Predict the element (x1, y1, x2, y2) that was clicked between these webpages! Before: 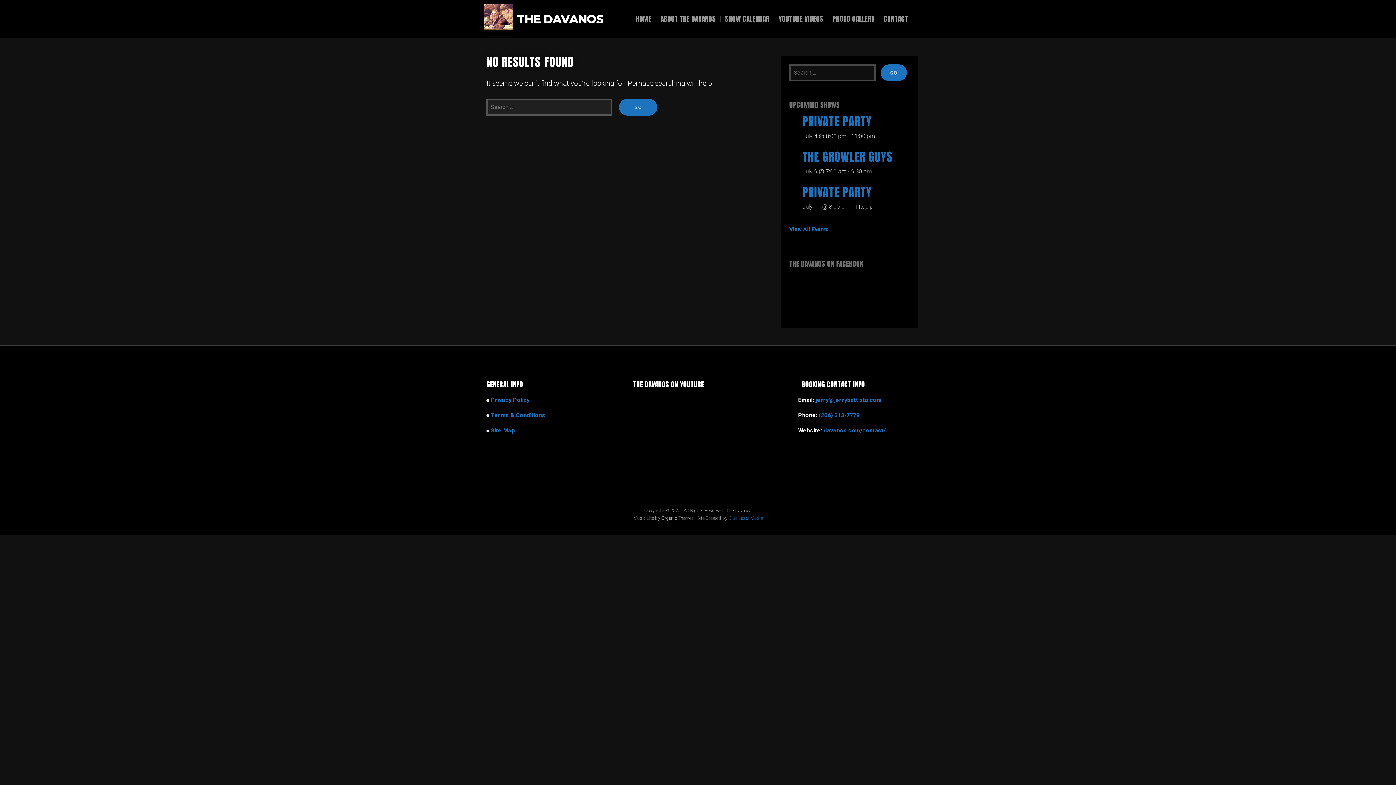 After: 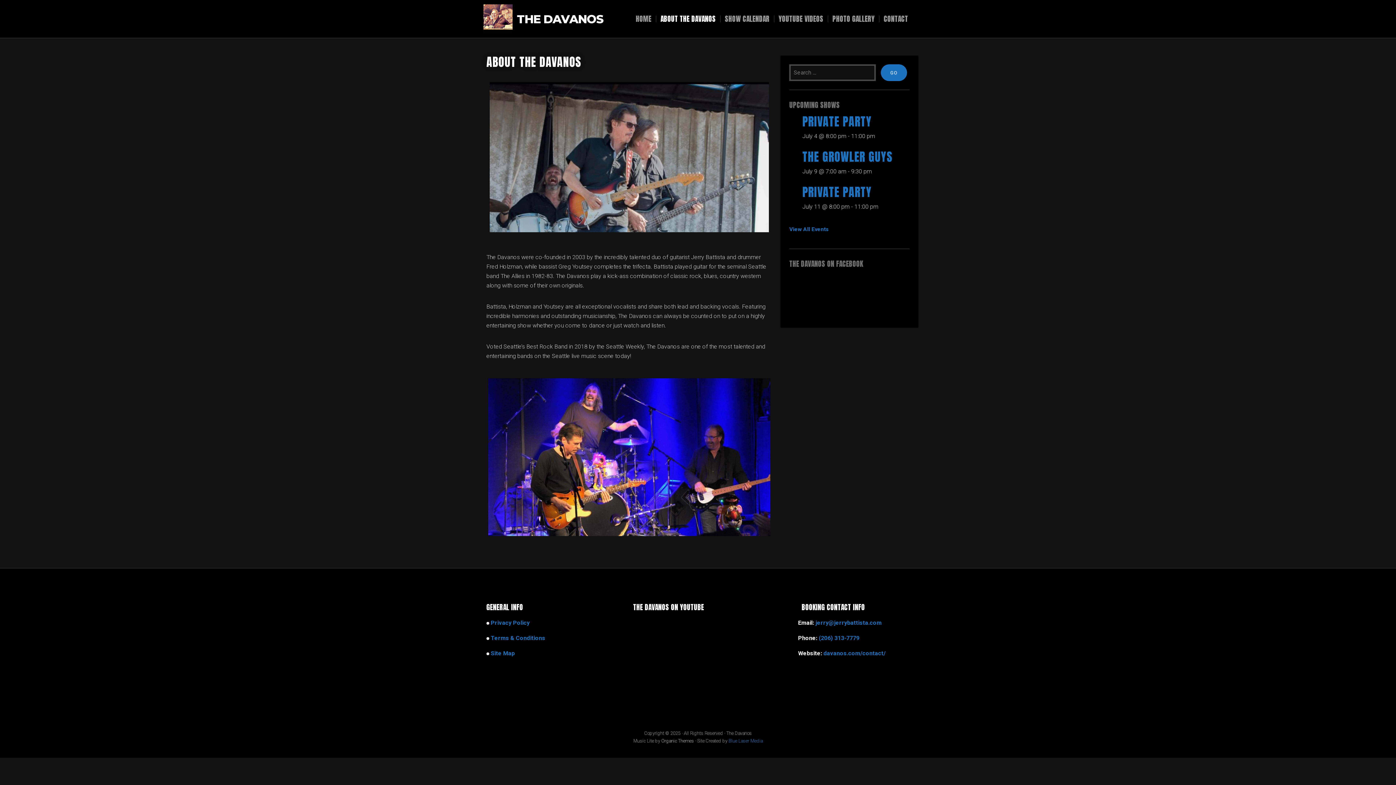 Action: label: ABOUT THE DAVANOS bbox: (656, 15, 720, 22)